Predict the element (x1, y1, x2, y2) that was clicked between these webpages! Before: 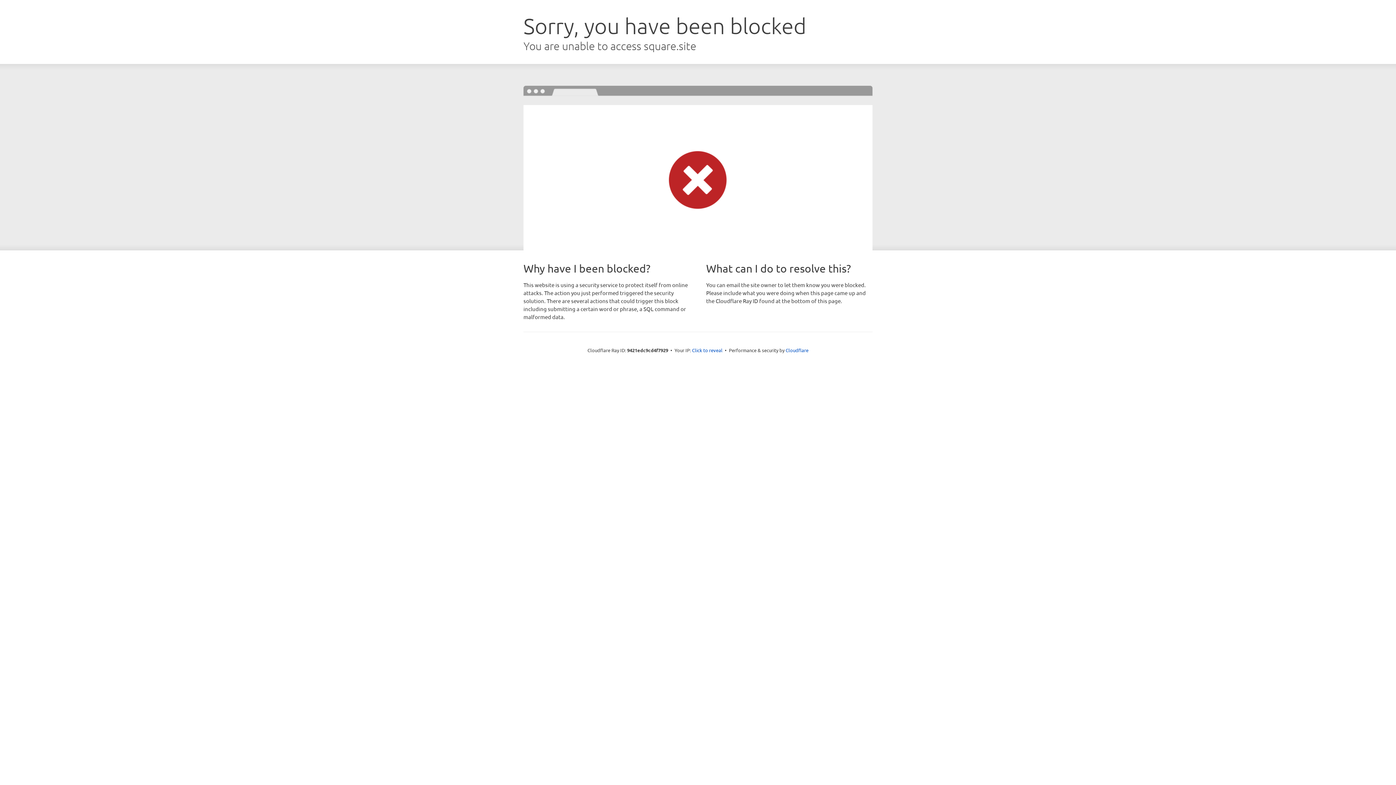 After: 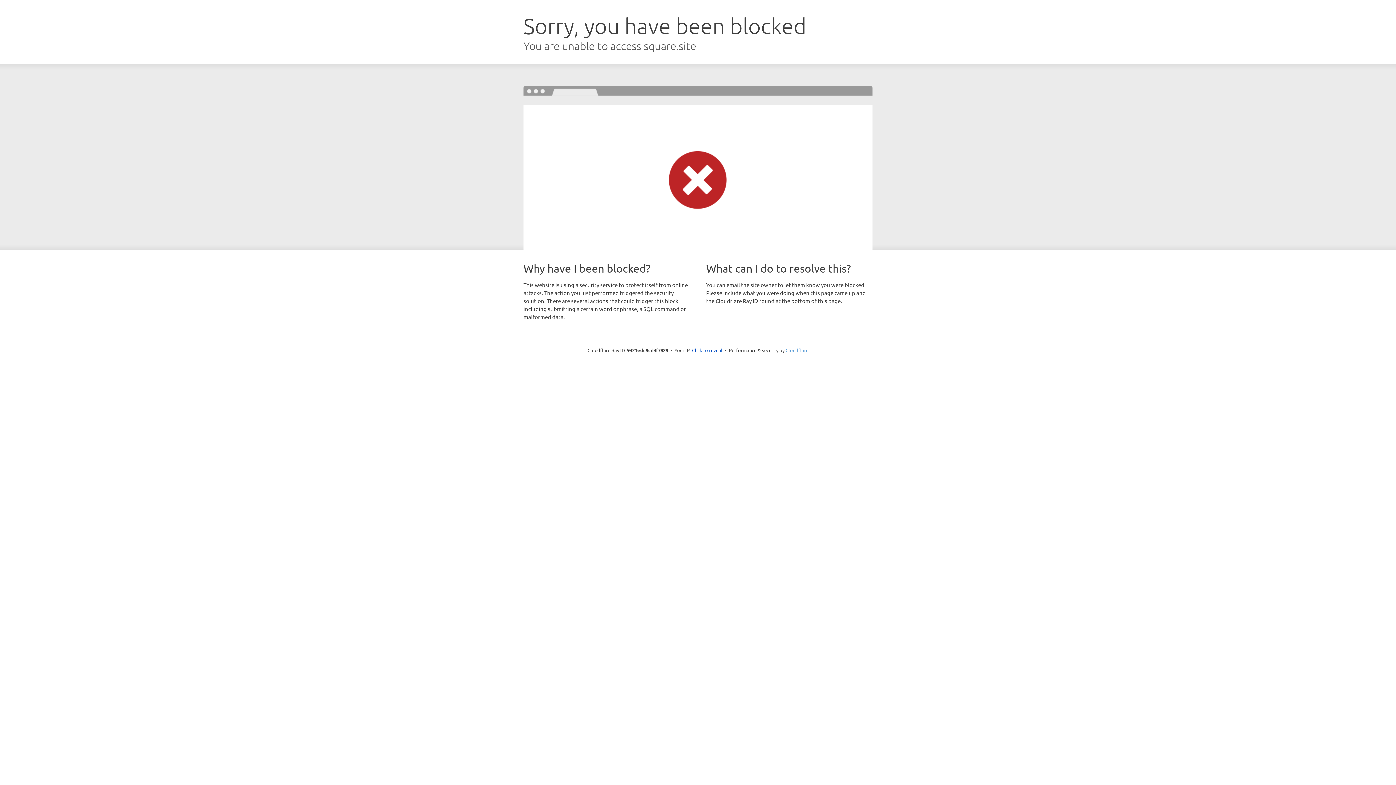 Action: bbox: (785, 347, 808, 353) label: Cloudflare